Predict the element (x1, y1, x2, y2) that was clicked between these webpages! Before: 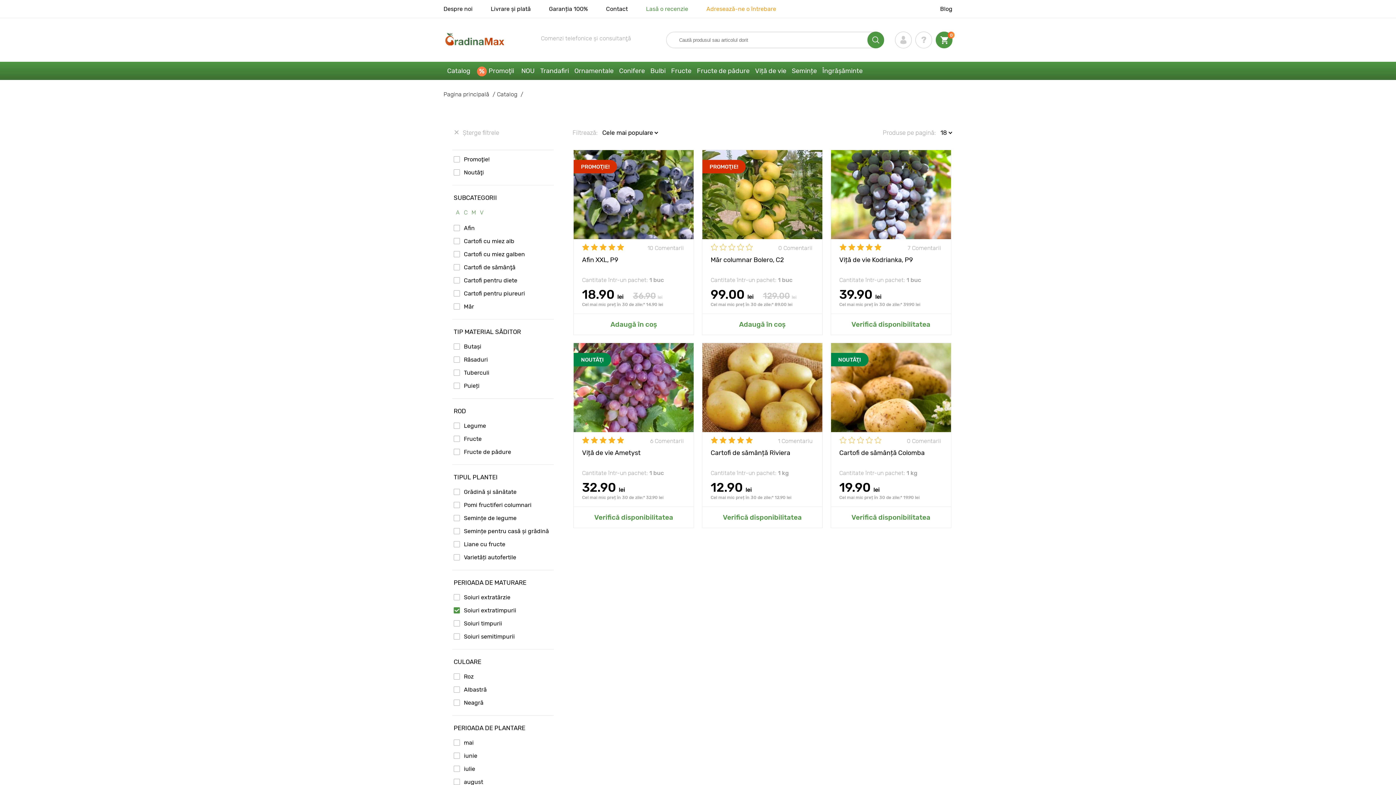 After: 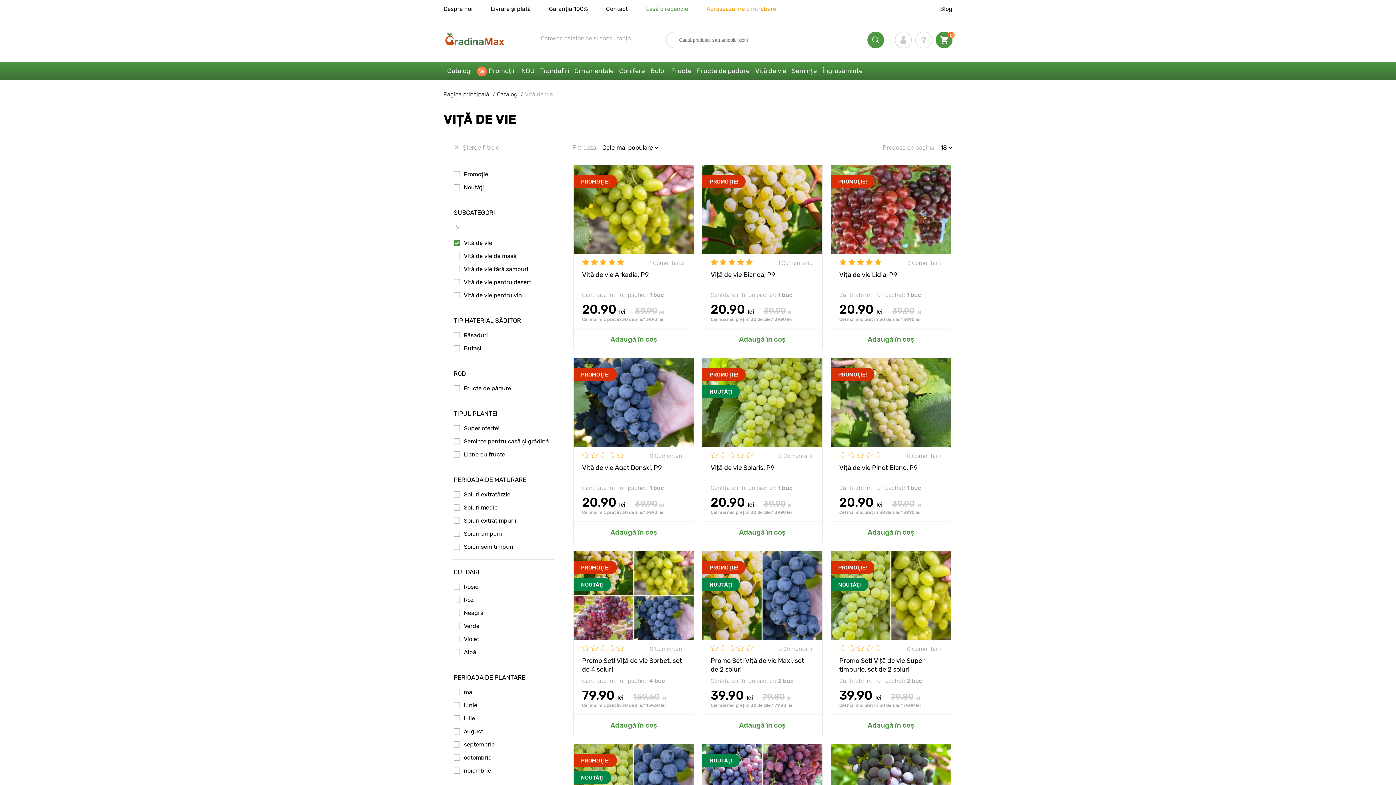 Action: label: Viță de vie bbox: (753, 61, 790, 80)